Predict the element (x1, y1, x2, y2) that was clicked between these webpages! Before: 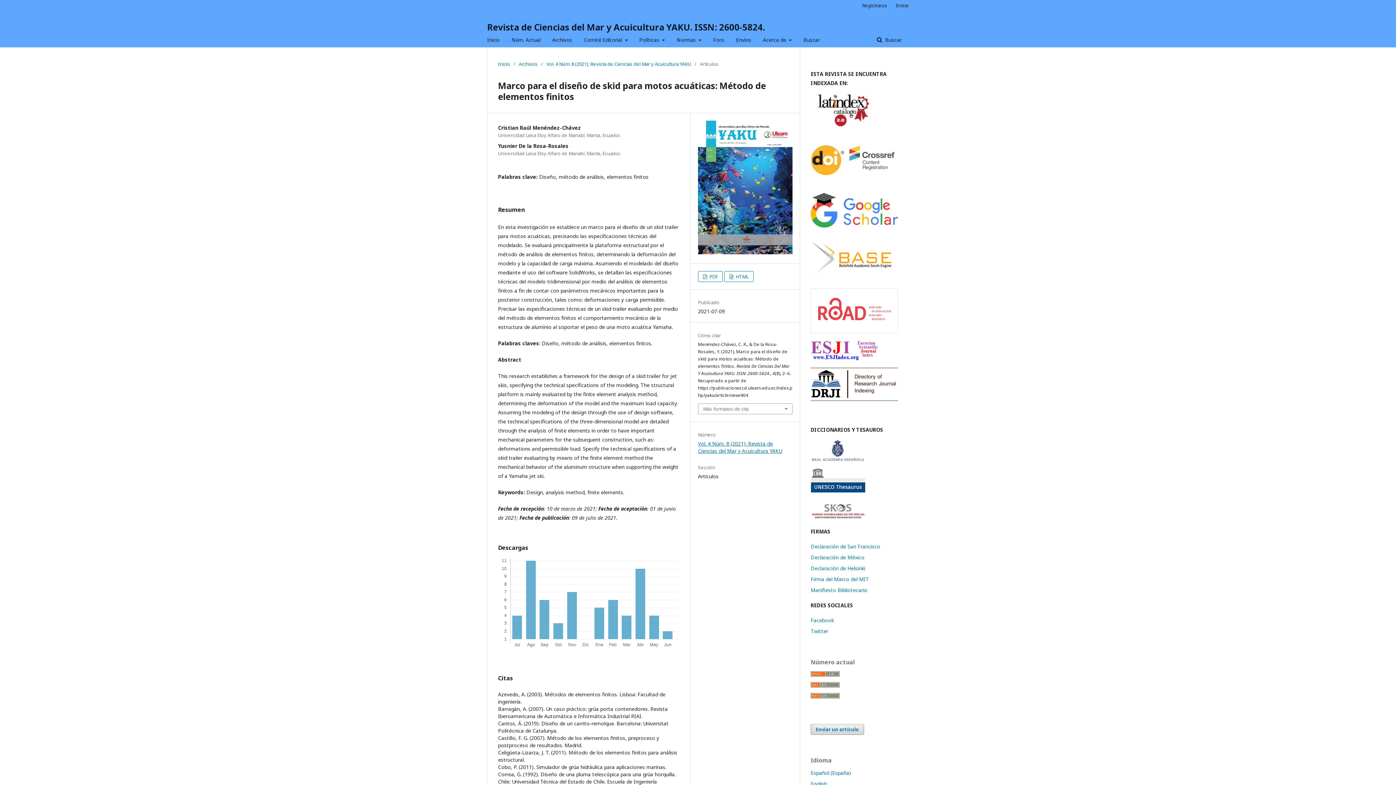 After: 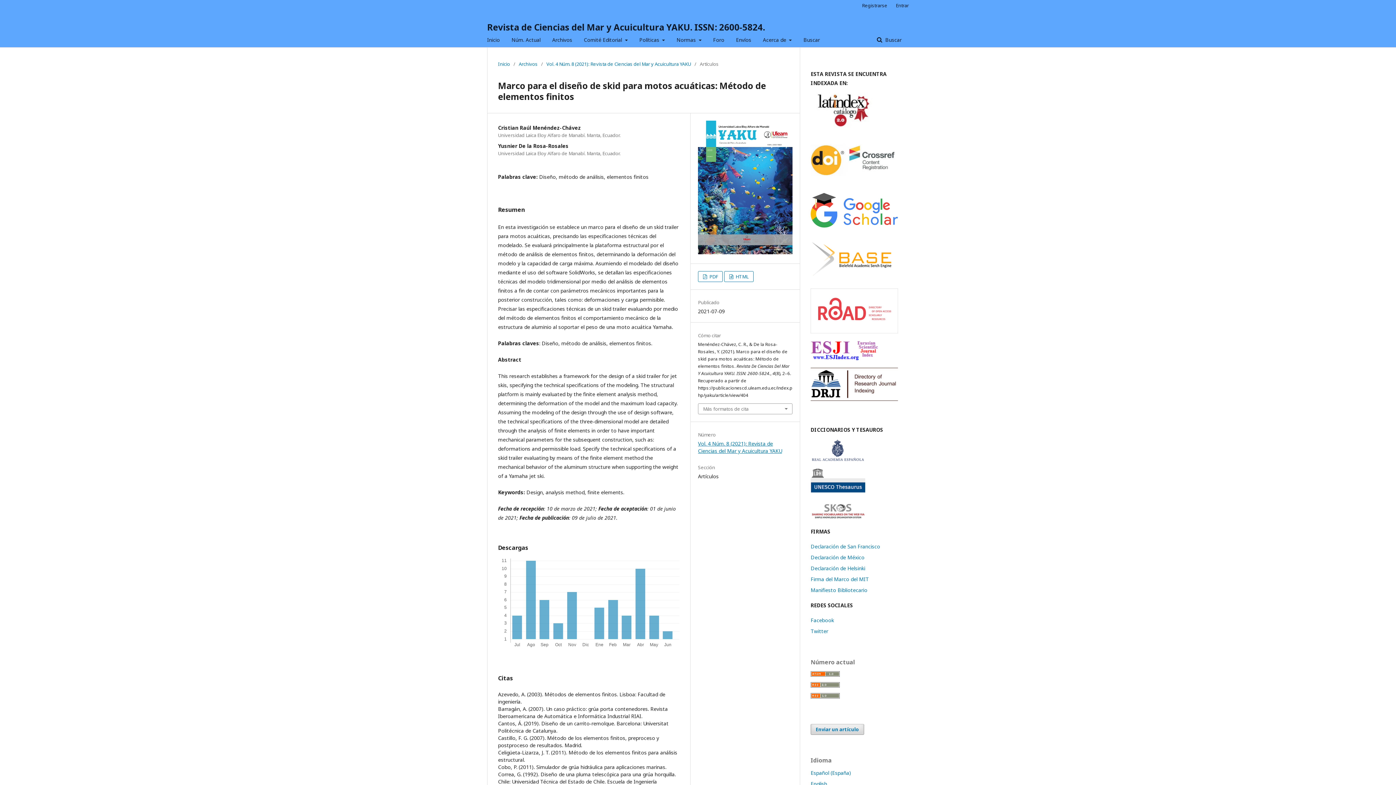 Action: bbox: (810, 395, 898, 402)